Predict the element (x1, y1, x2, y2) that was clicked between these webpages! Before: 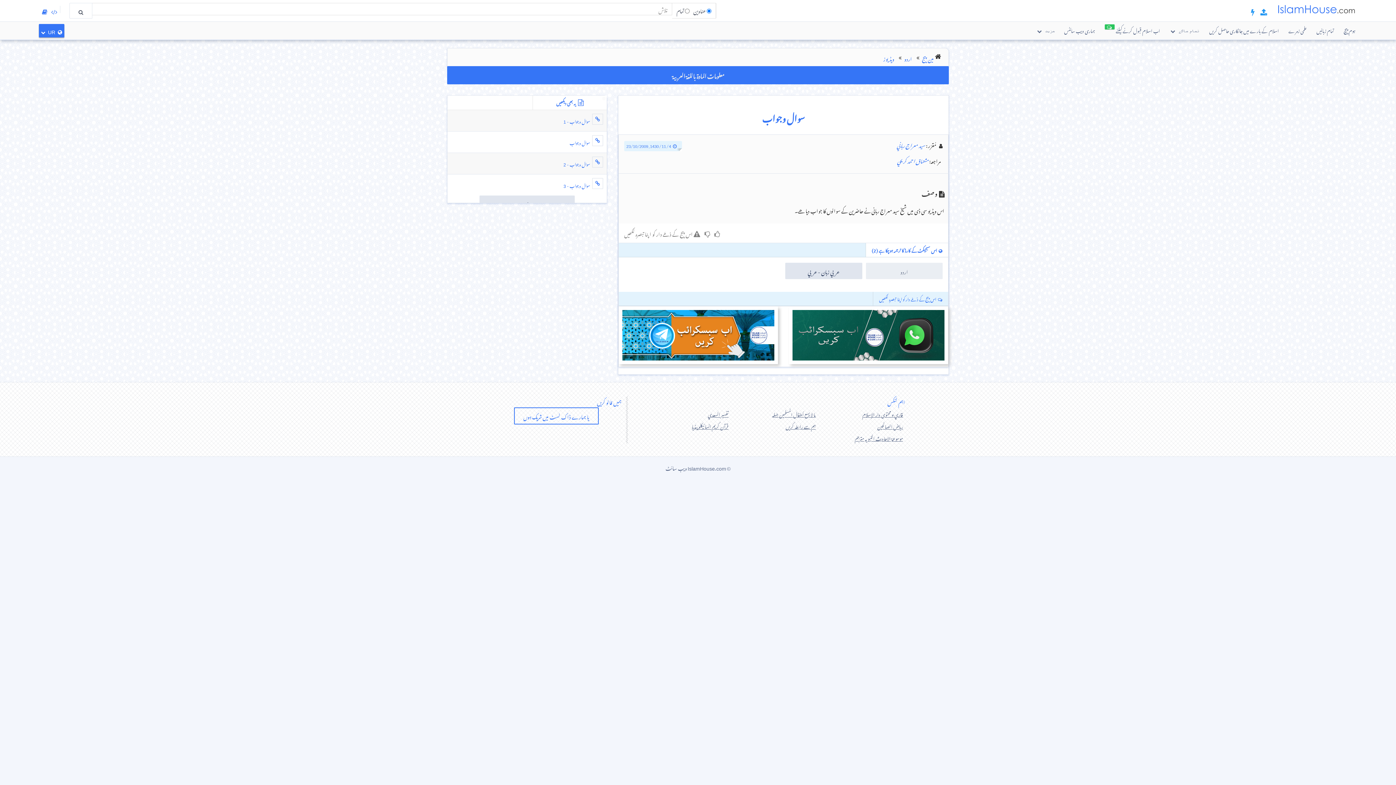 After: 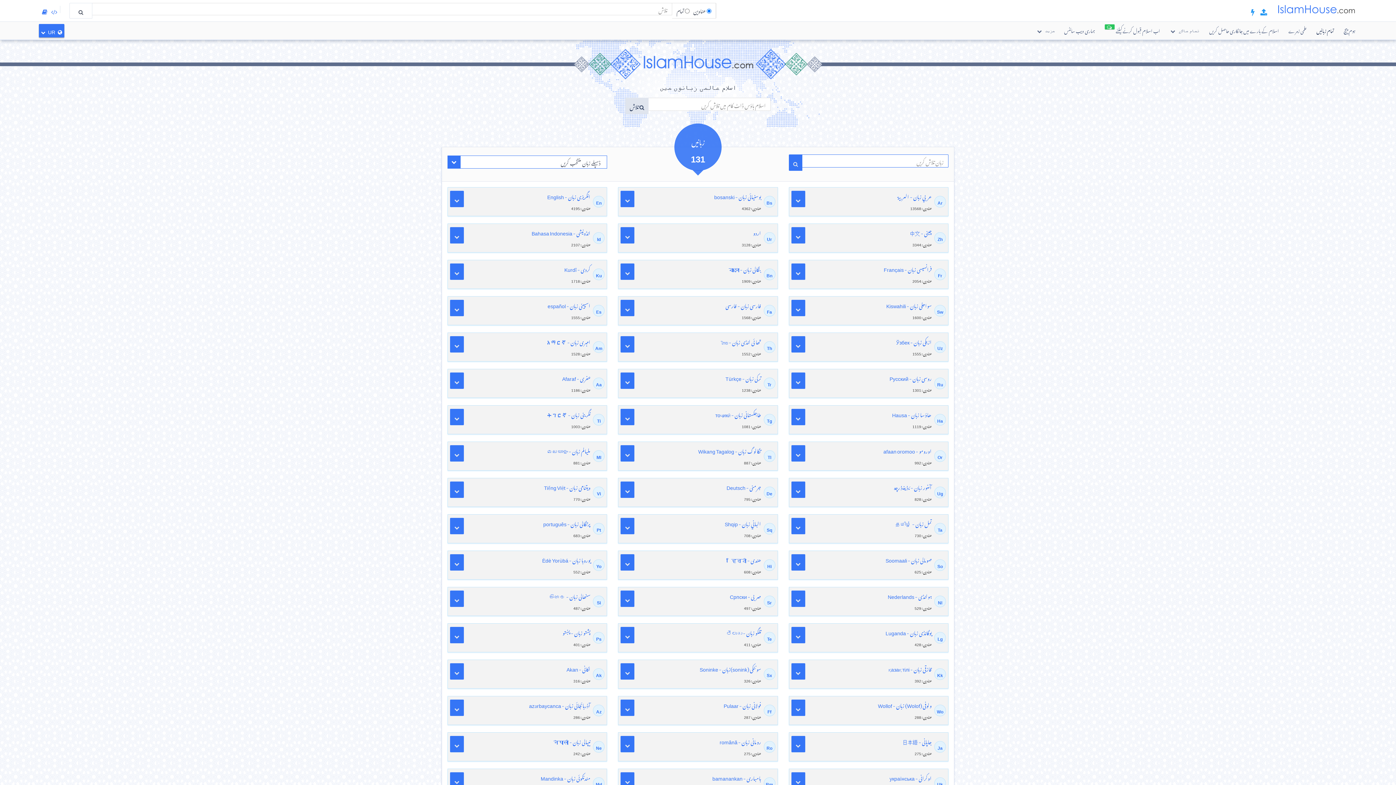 Action: bbox: (1272, 0, 1361, 18) label: Islamhouse.com